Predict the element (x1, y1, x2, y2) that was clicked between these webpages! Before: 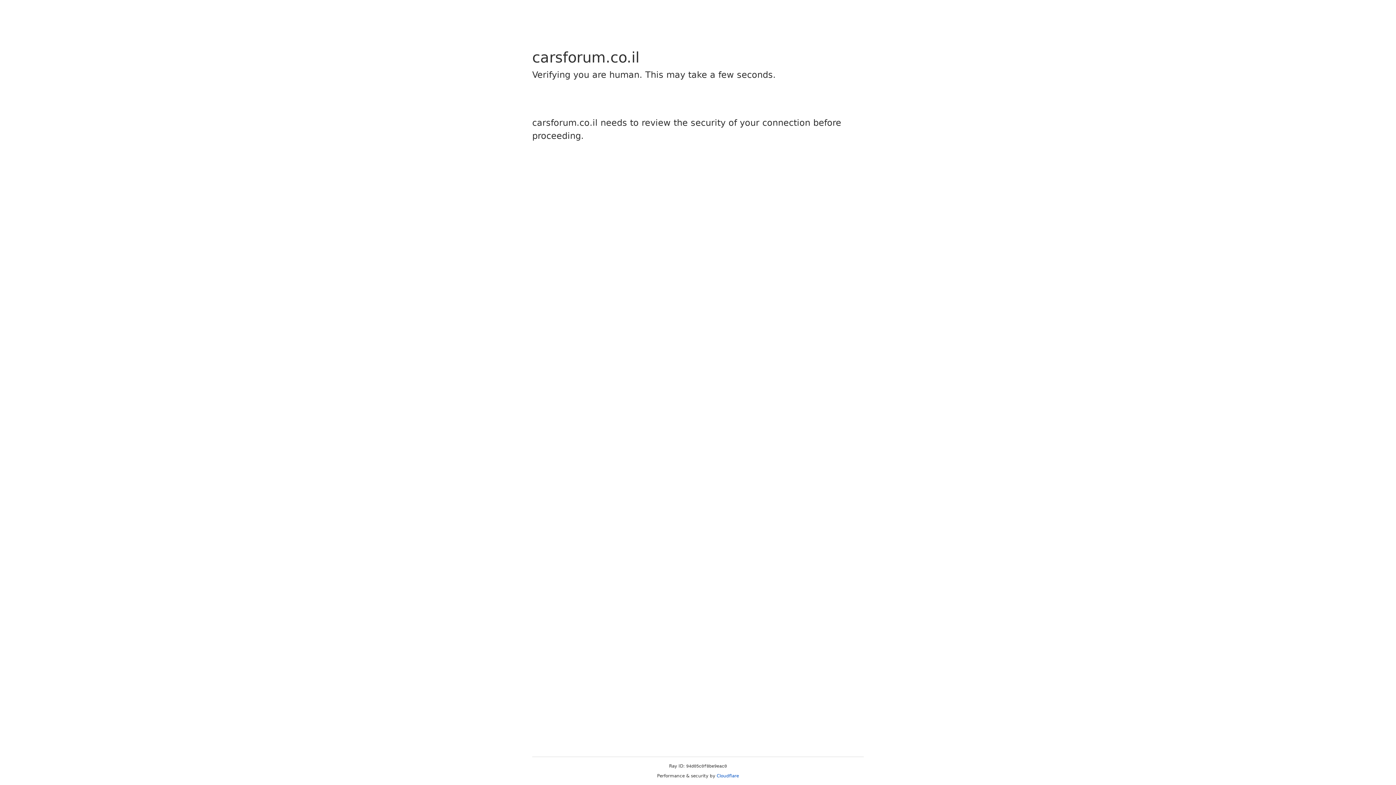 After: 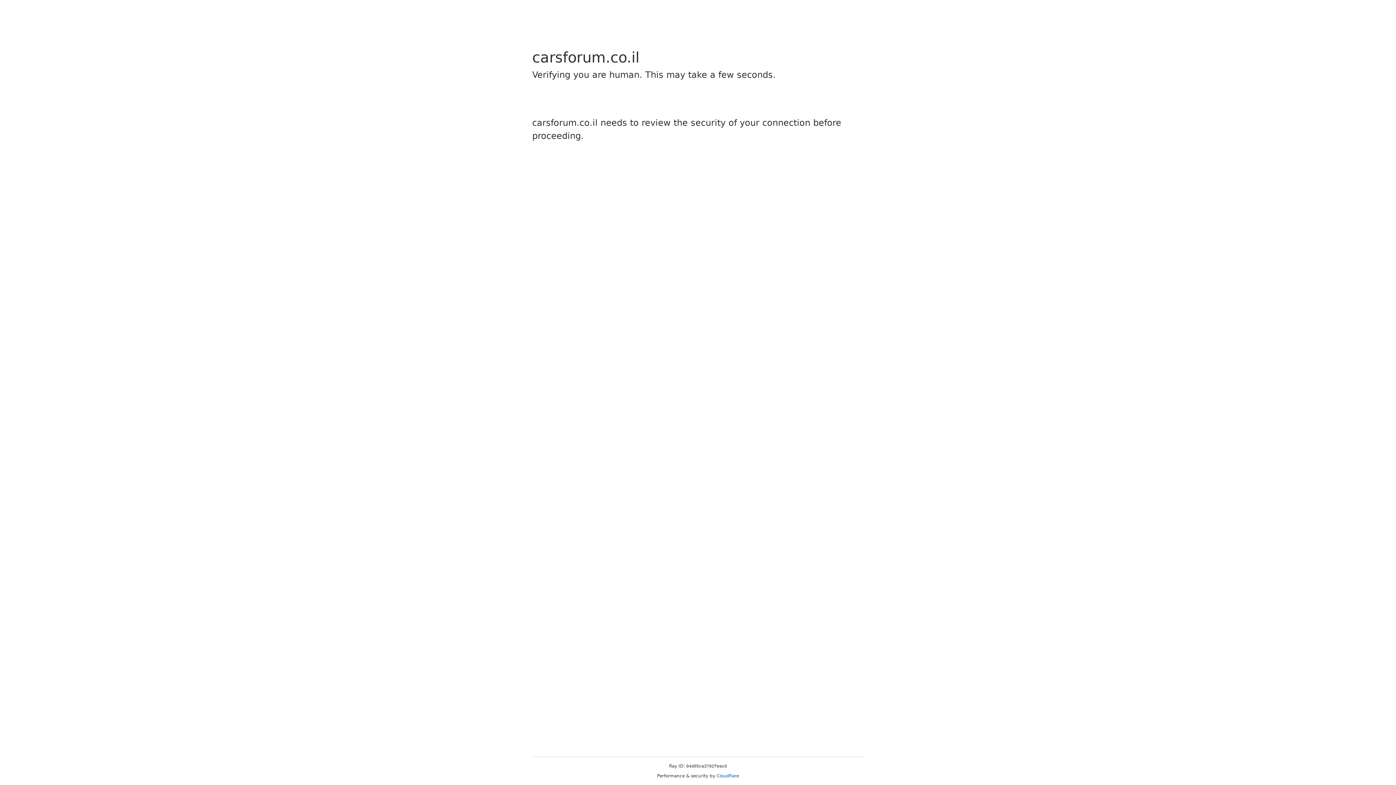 Action: bbox: (716, 773, 739, 778) label: Cloudflare